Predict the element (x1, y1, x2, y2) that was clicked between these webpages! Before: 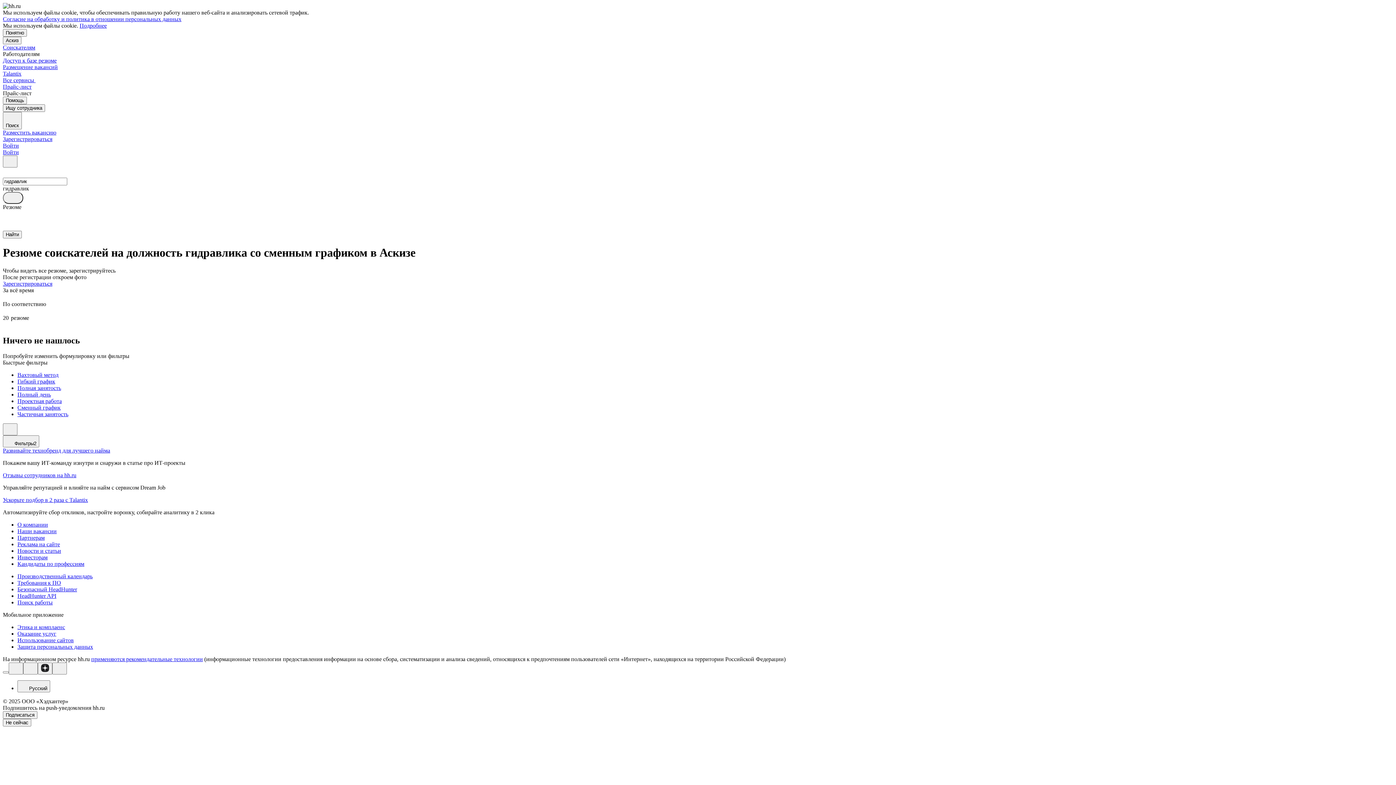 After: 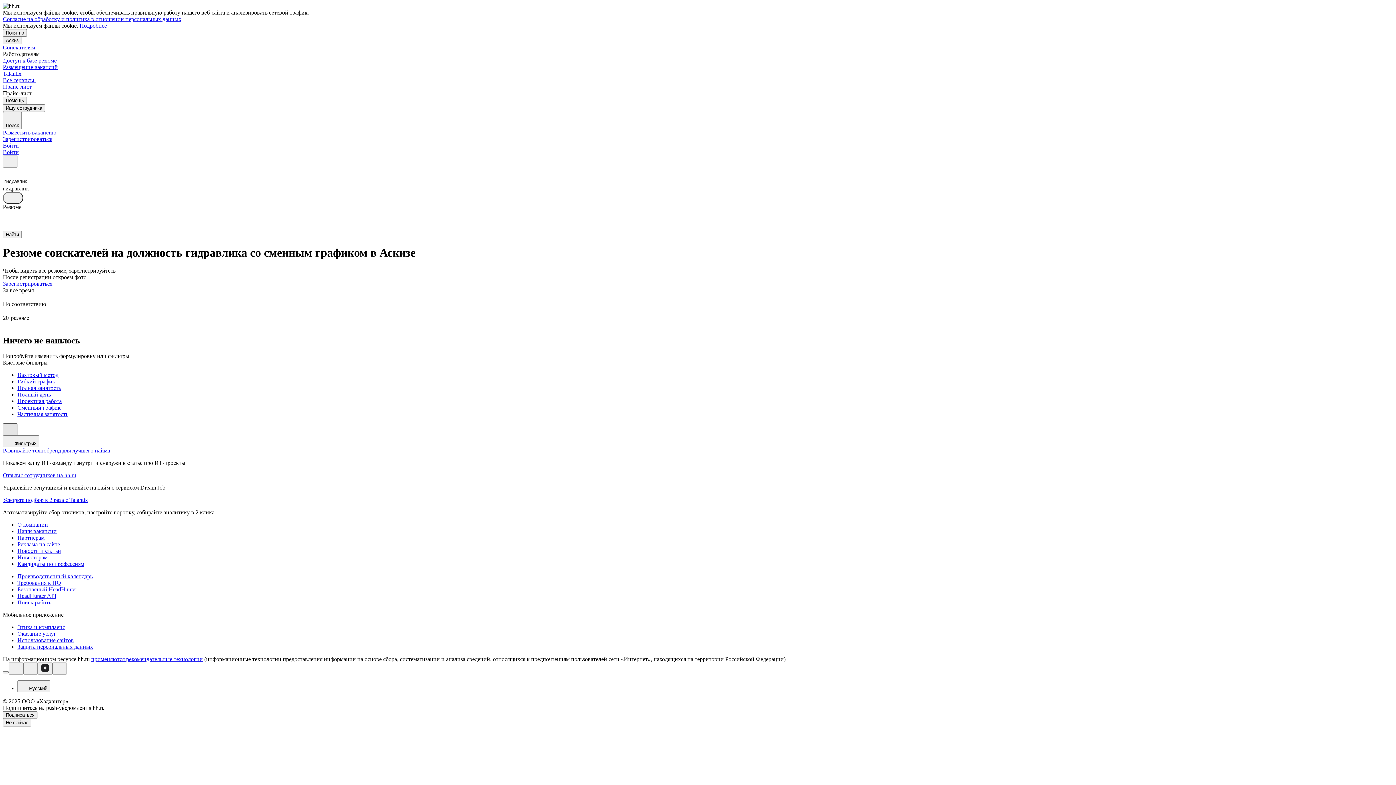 Action: bbox: (2, 423, 17, 435)